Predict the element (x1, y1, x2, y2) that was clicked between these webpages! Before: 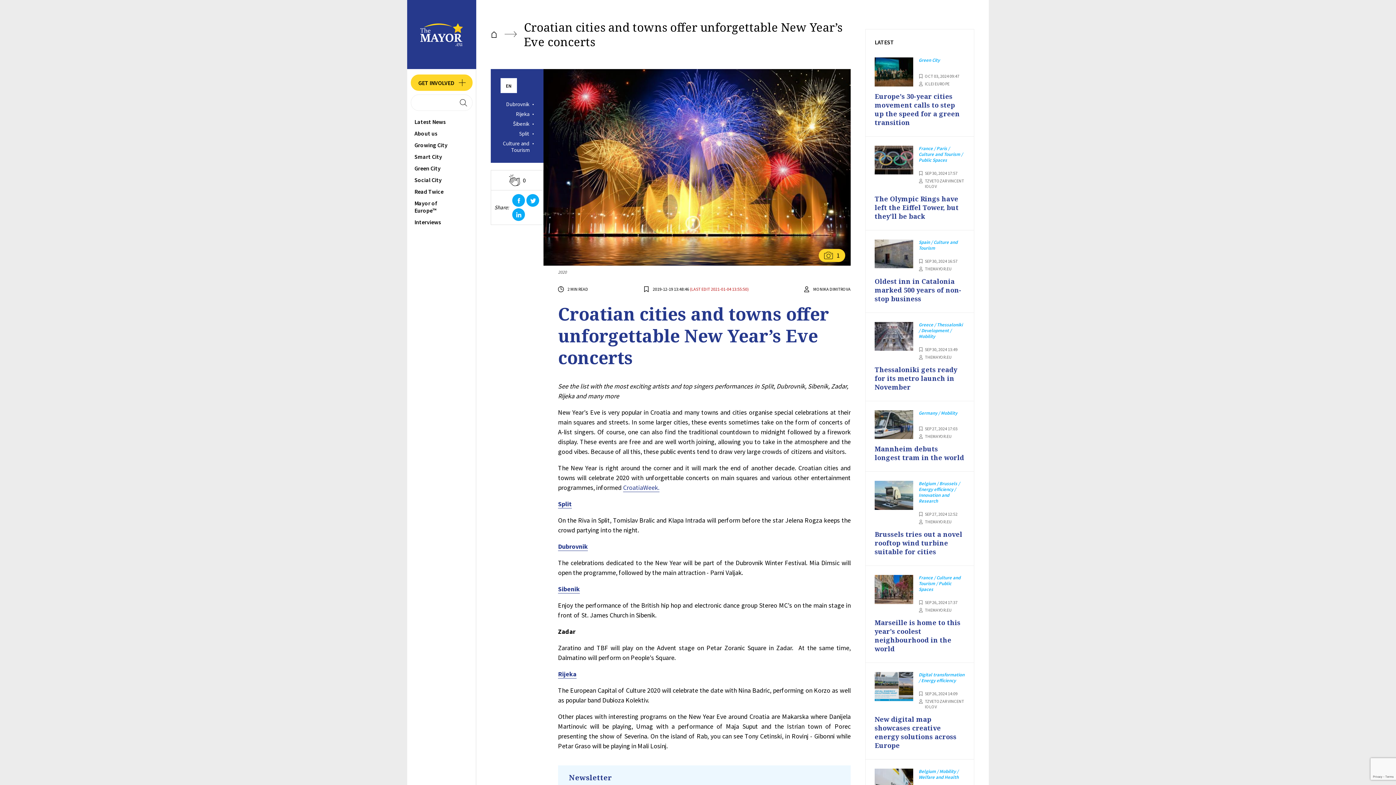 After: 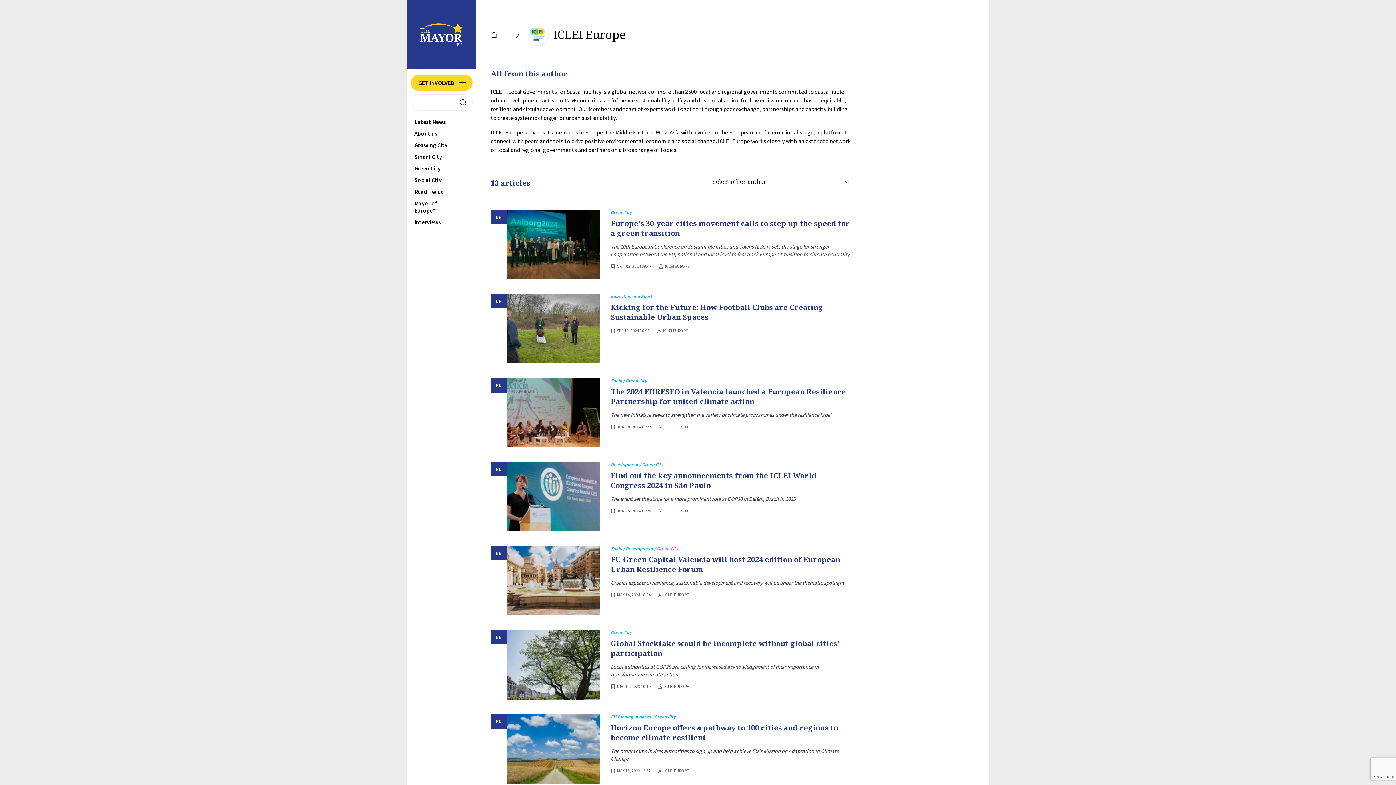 Action: bbox: (918, 80, 949, 86) label: ICLEI EUROPE